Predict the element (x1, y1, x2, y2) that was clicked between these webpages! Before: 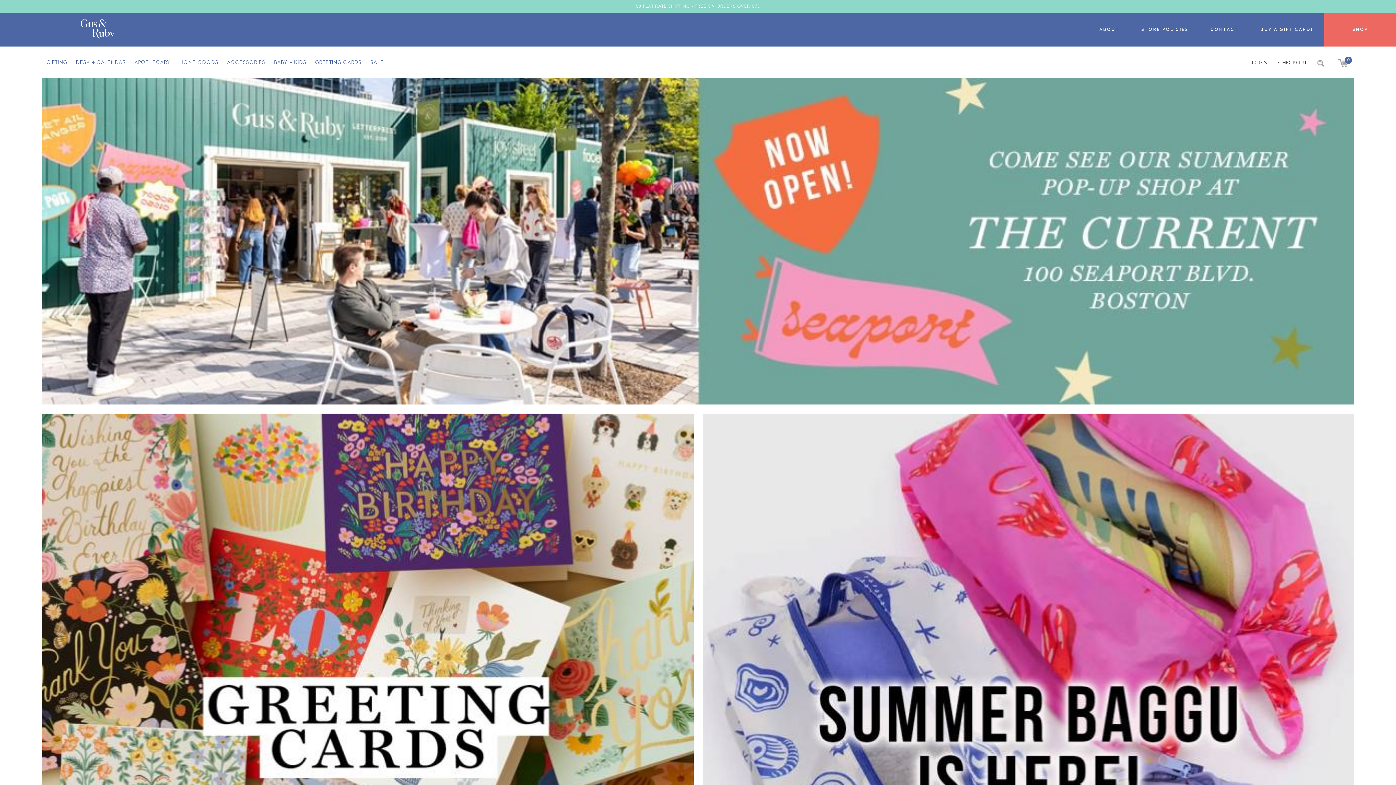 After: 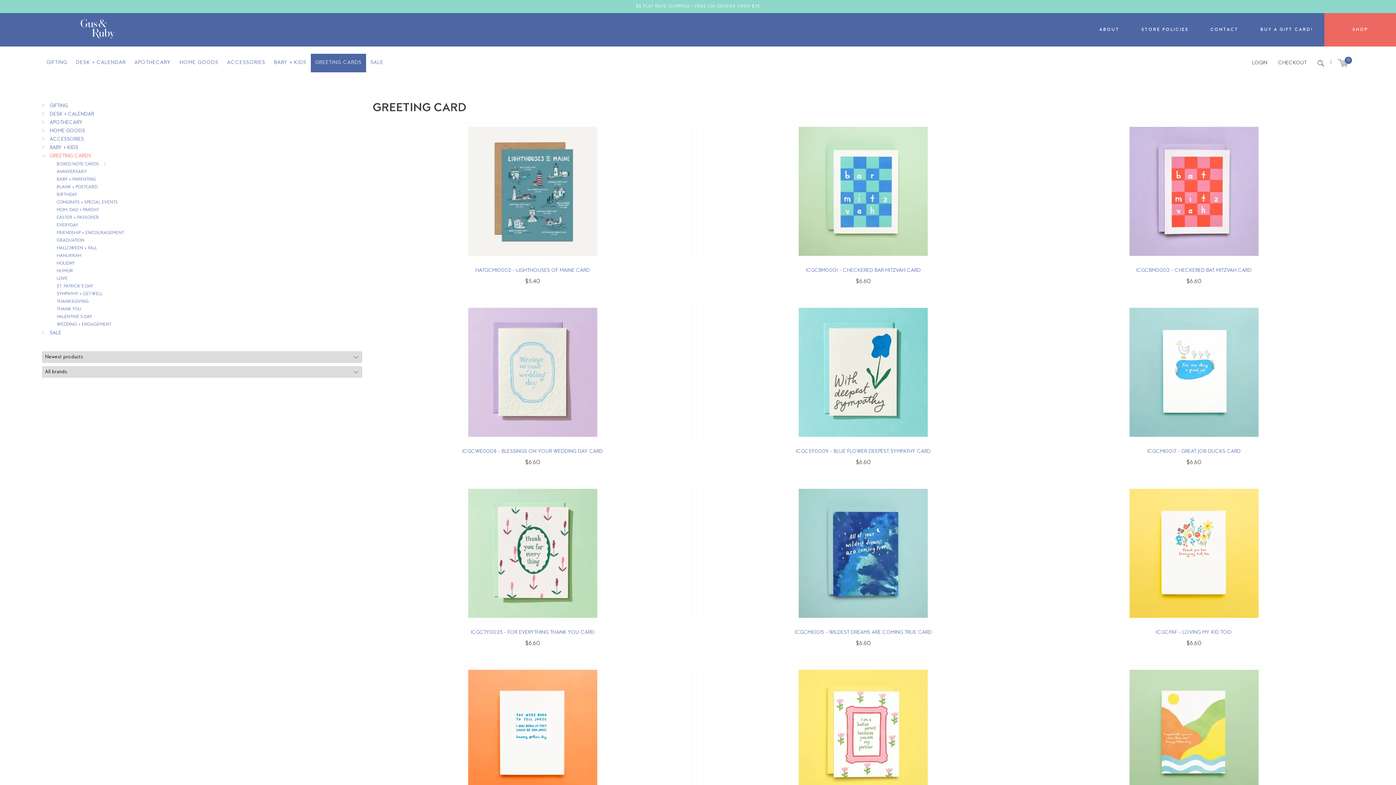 Action: bbox: (42, 736, 693, 742)